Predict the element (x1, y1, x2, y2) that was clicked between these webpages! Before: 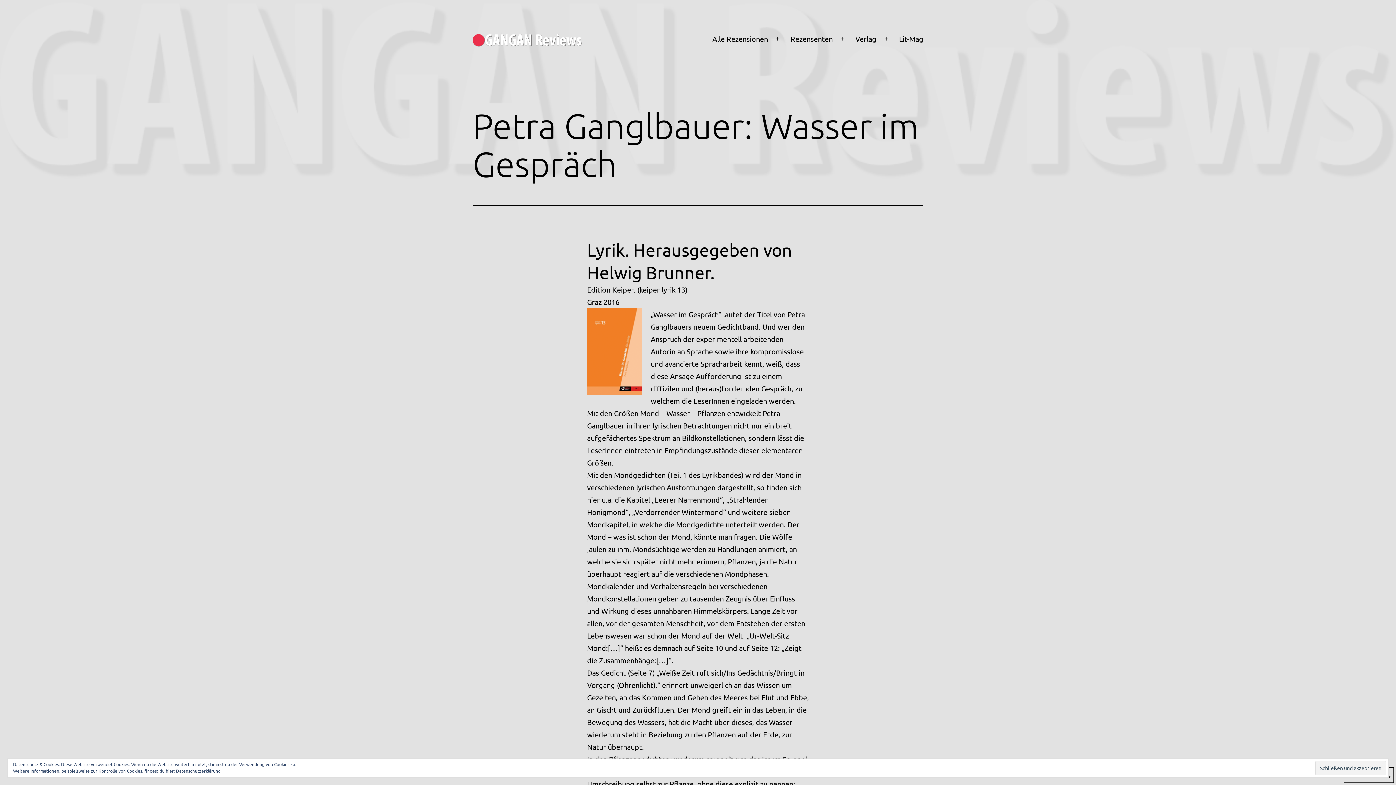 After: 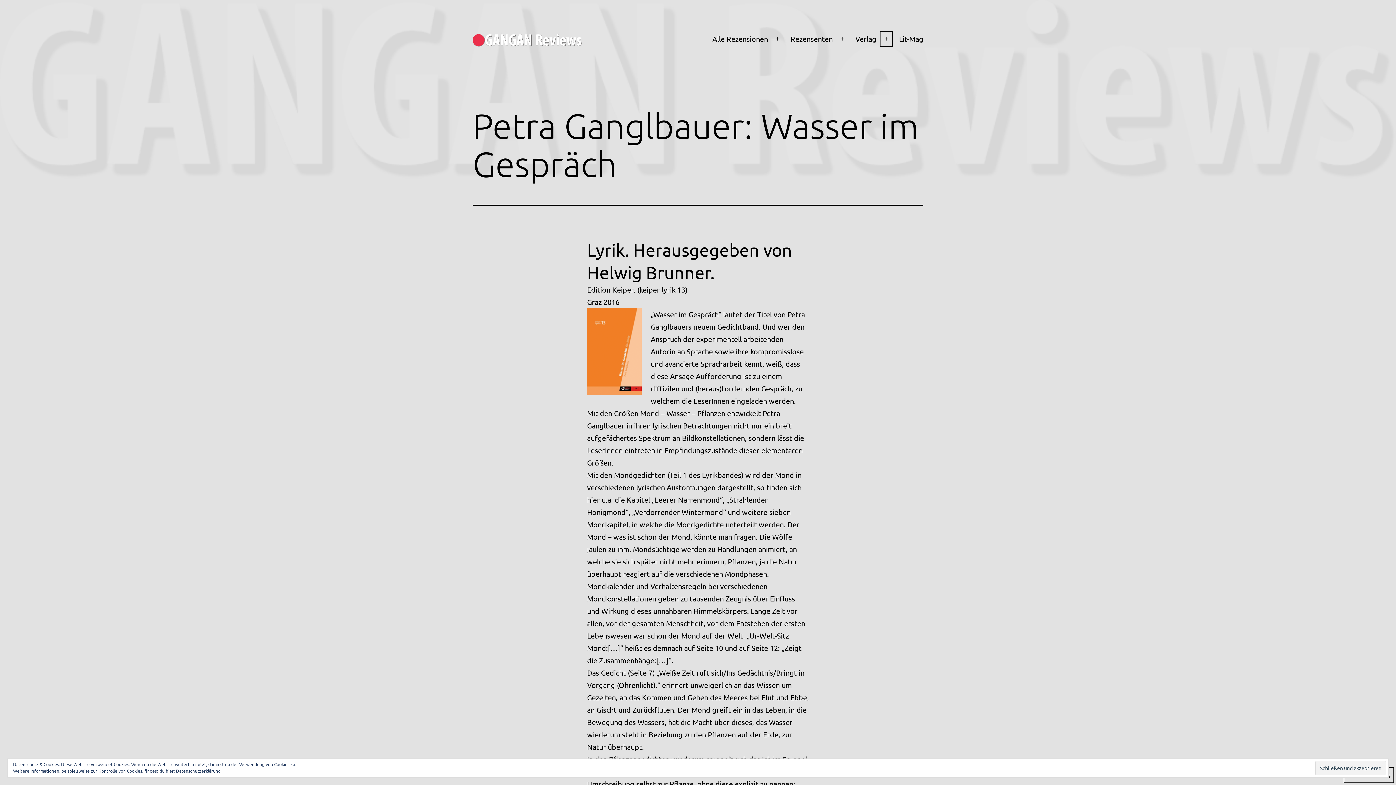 Action: label: Menü öffnen bbox: (878, 29, 894, 48)